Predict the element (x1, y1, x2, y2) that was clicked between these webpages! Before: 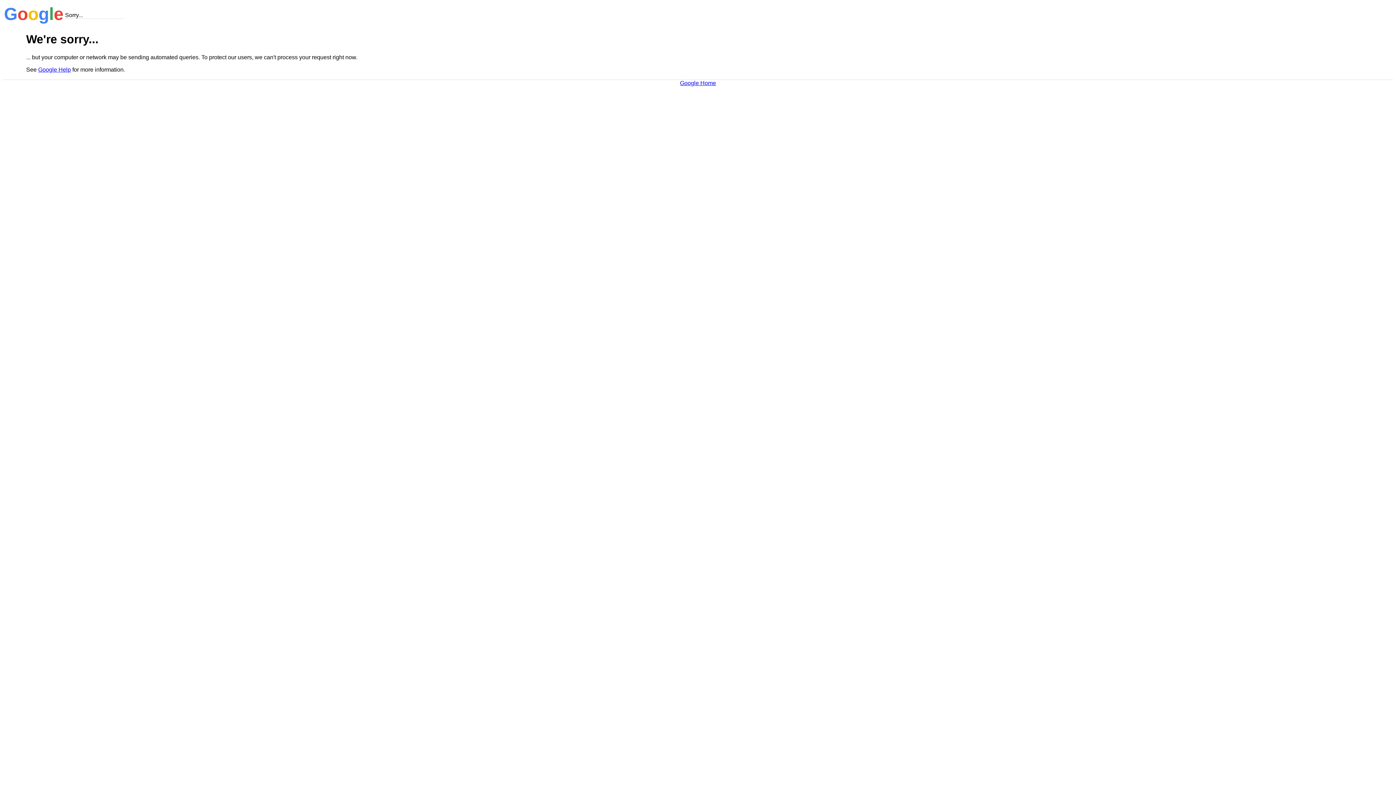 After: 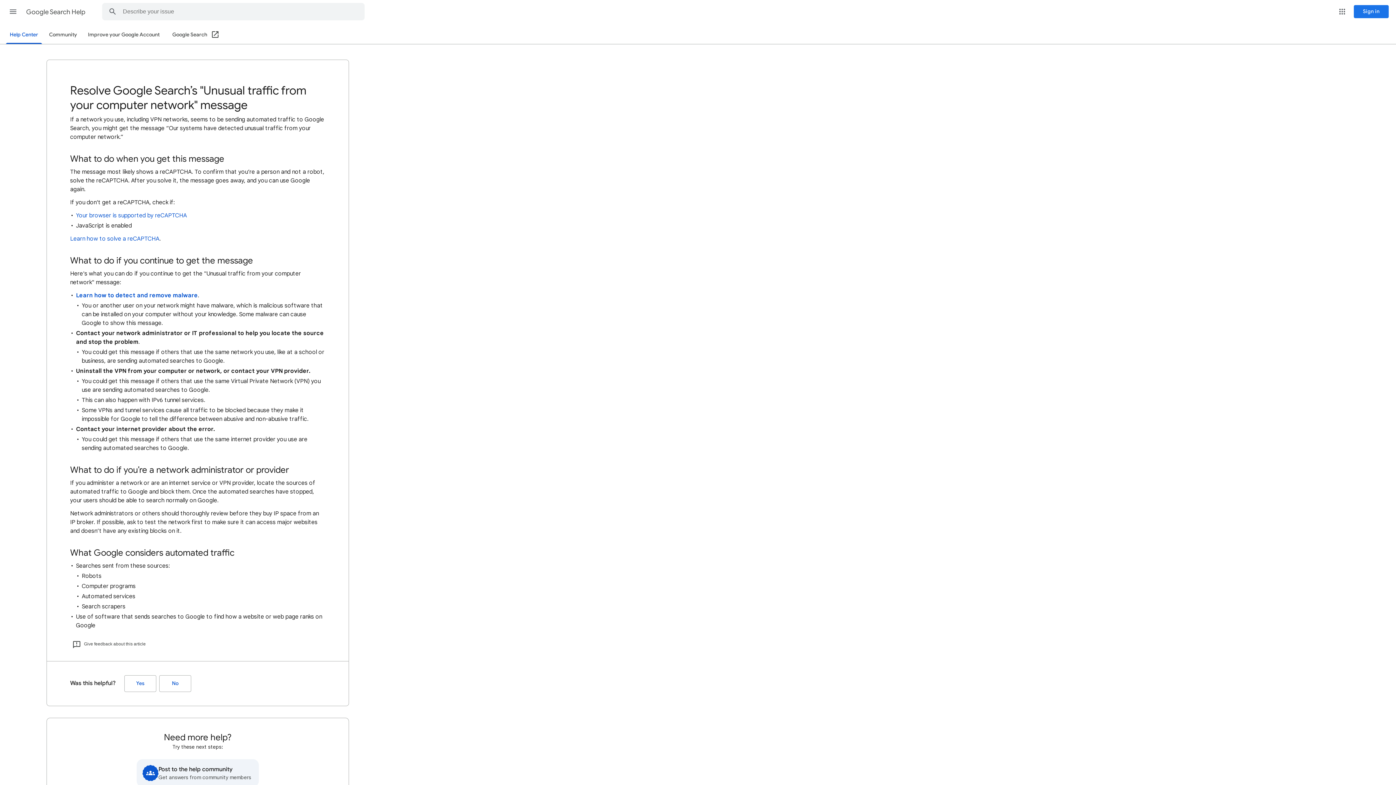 Action: bbox: (38, 66, 70, 72) label: Google Help